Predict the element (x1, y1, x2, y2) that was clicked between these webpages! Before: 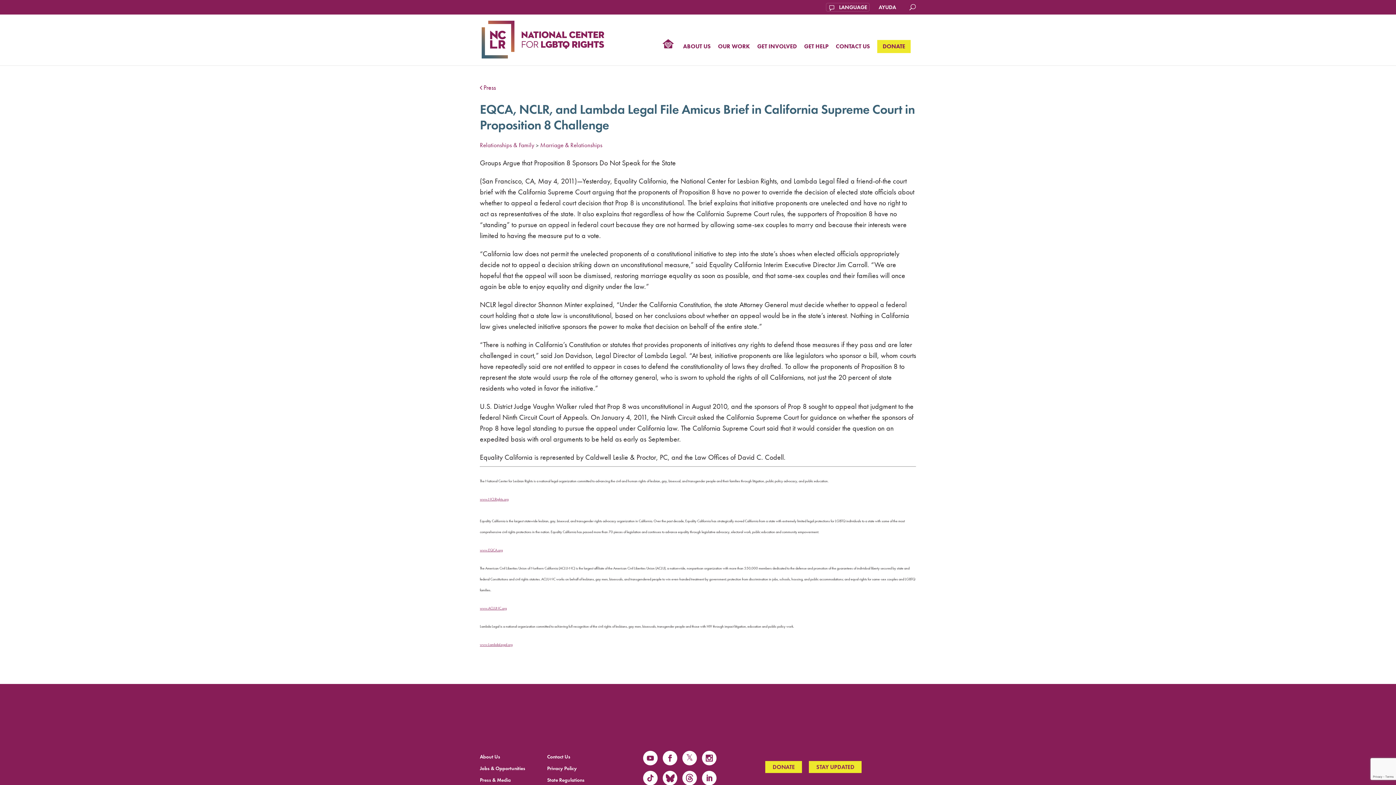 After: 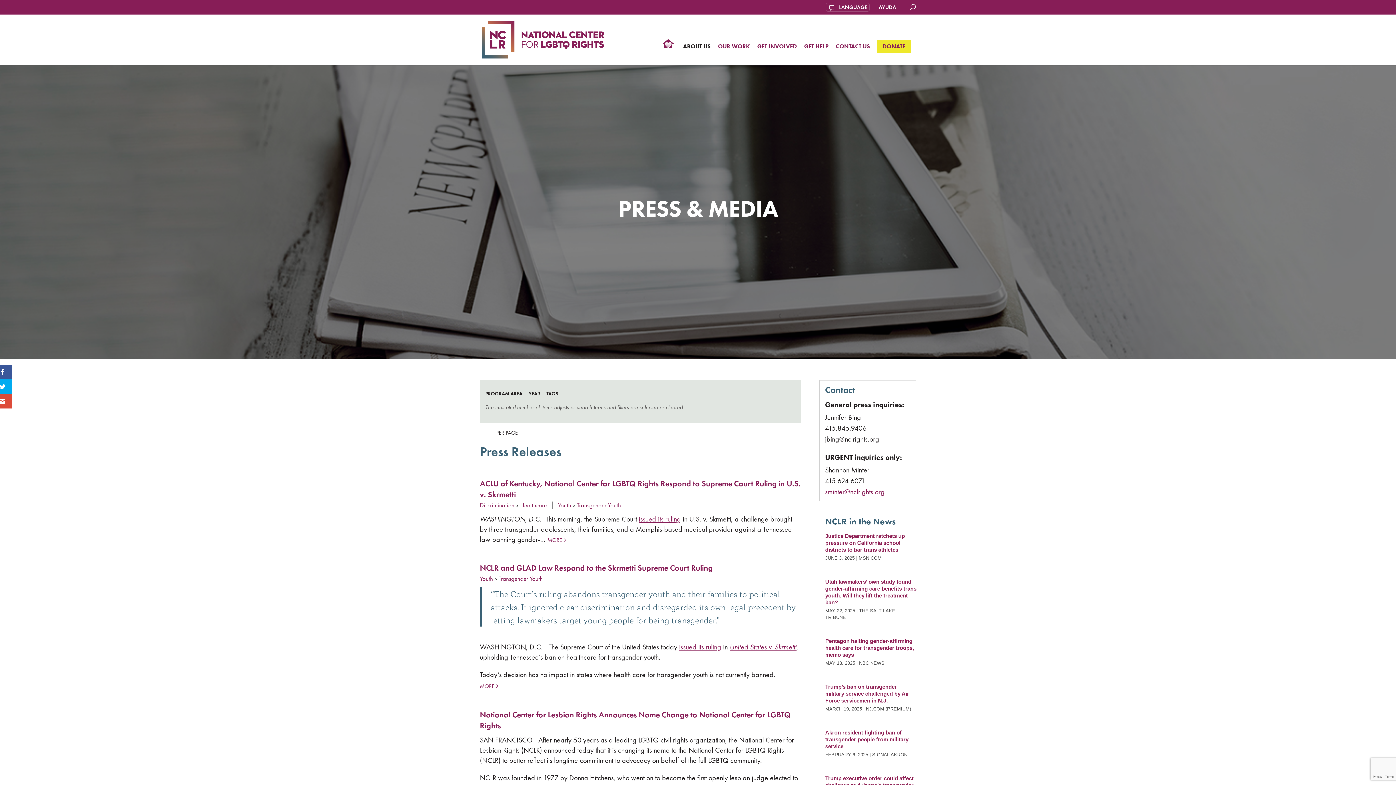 Action: bbox: (480, 777, 510, 783) label: Press & Media